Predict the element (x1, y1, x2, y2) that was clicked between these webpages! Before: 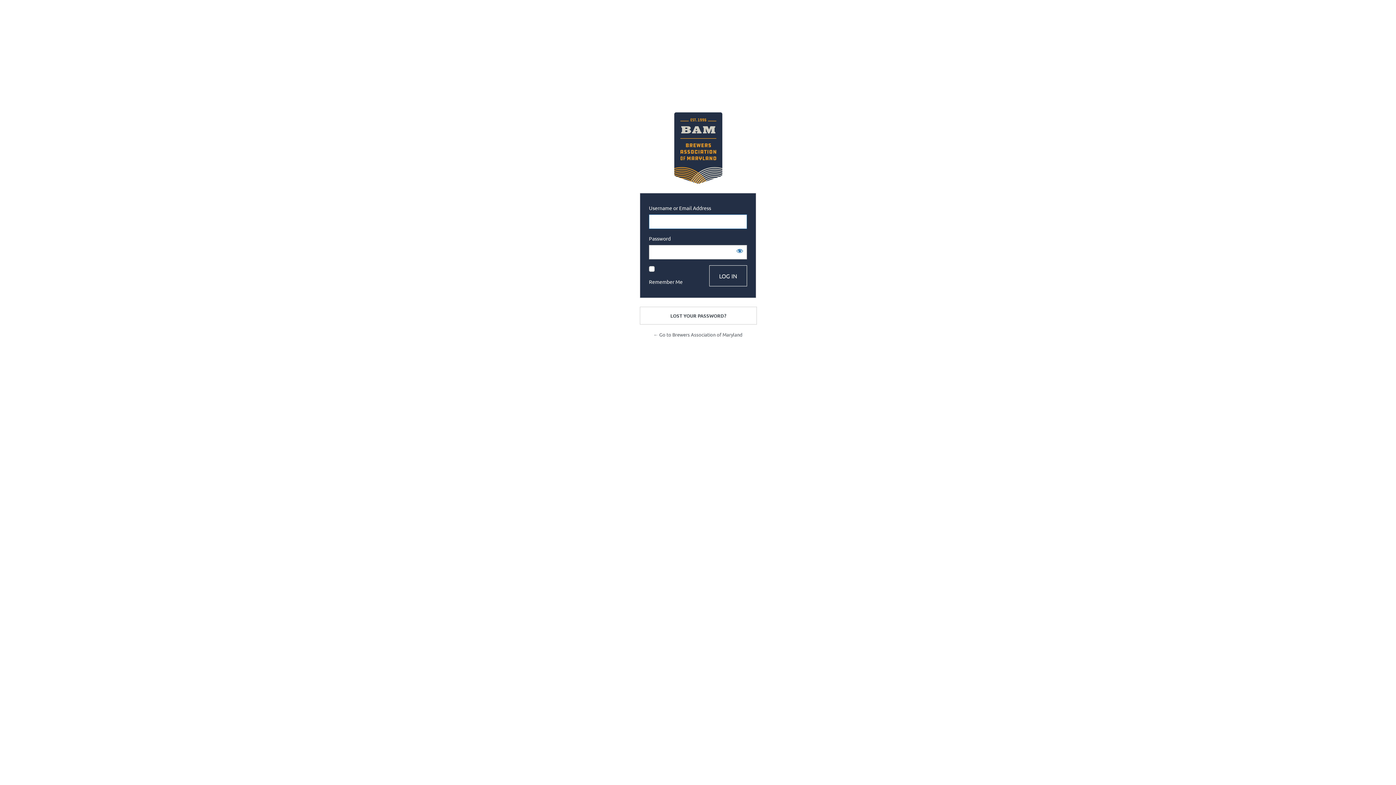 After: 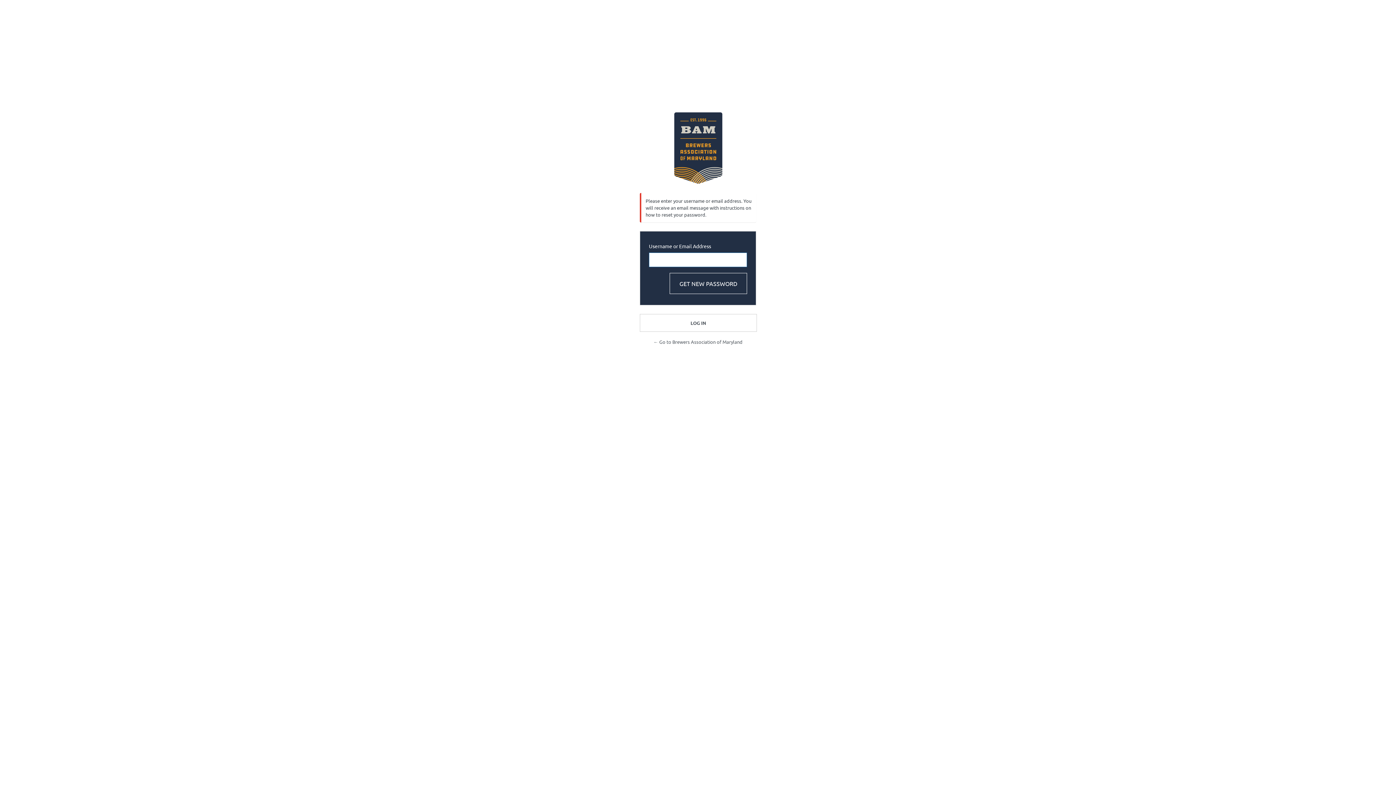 Action: label: LOST YOUR PASSWORD? bbox: (640, 306, 757, 324)